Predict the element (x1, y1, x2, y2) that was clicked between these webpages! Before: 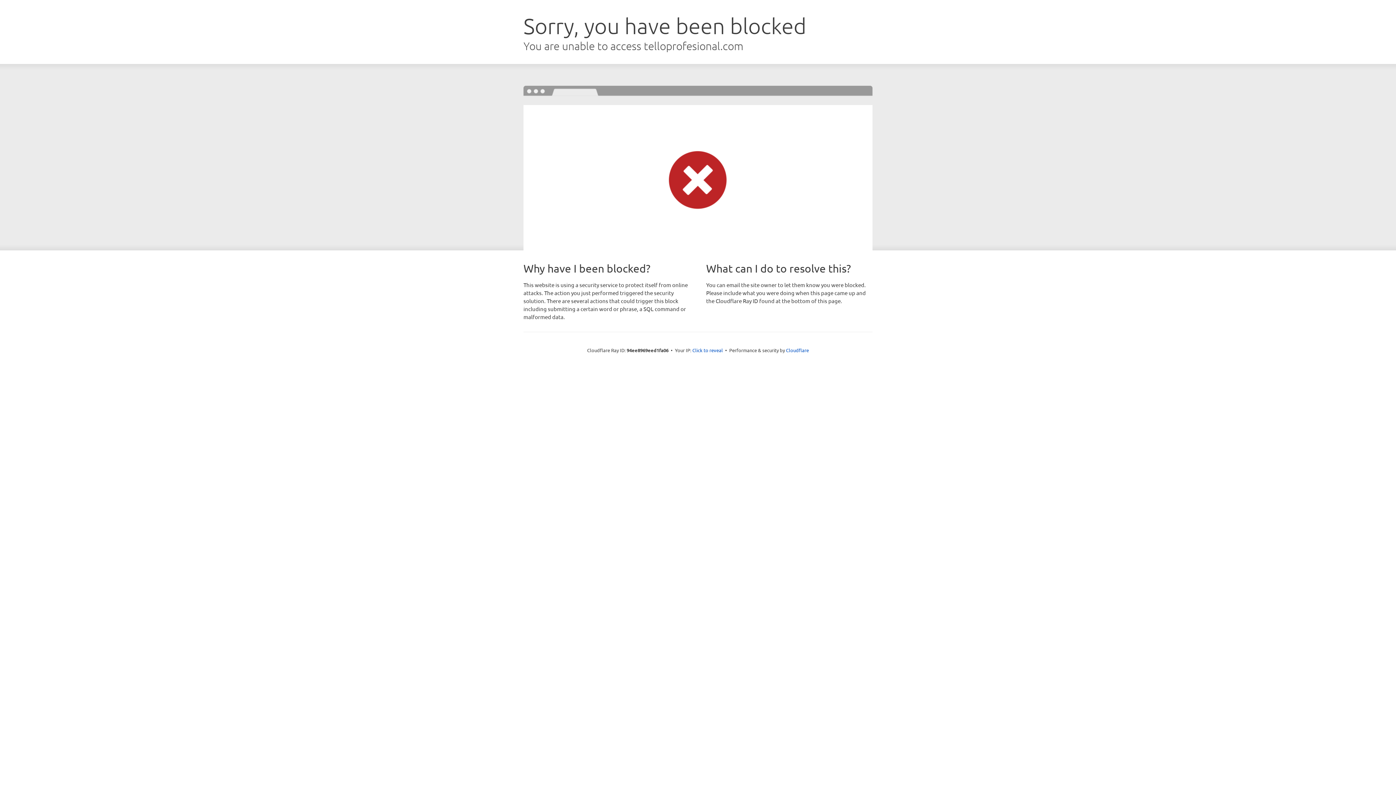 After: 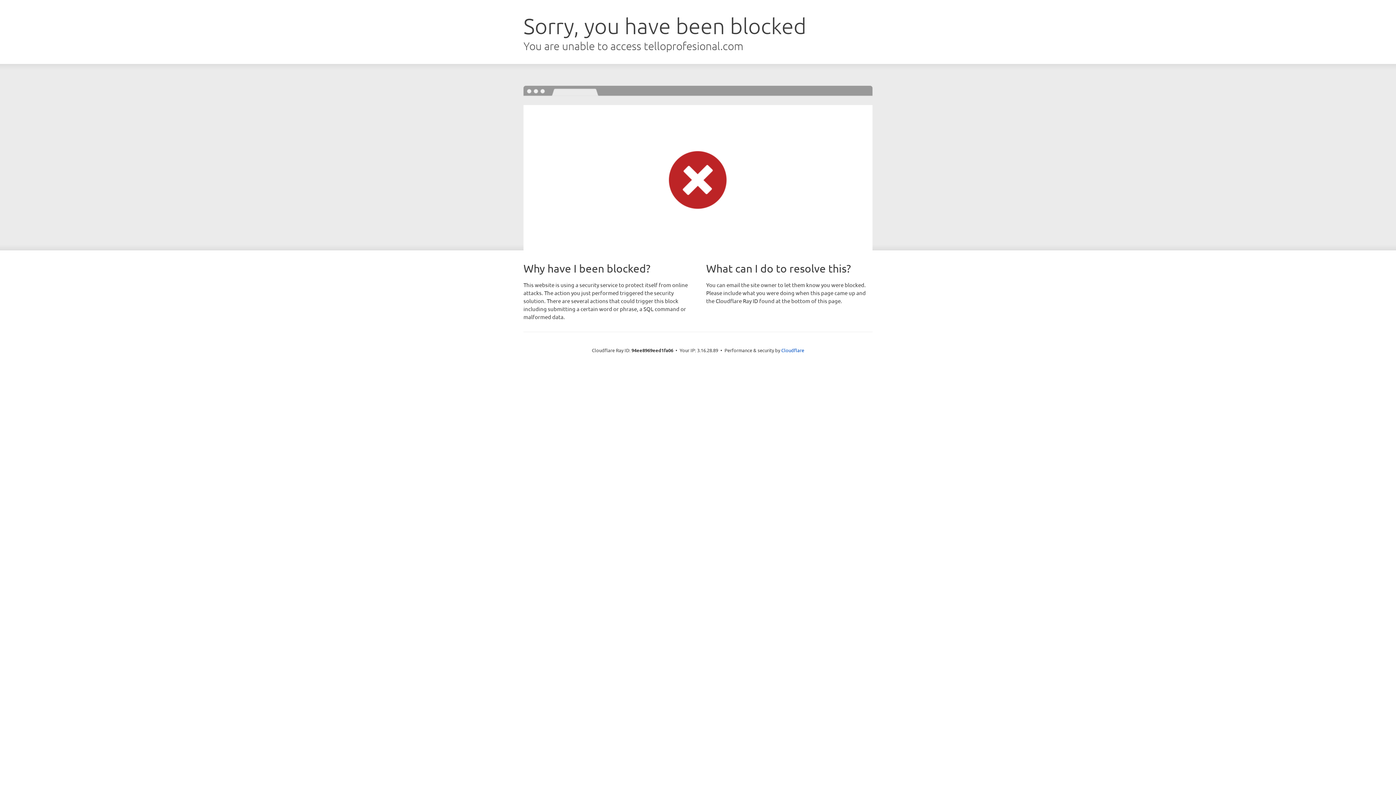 Action: bbox: (692, 346, 723, 353) label: Click to reveal